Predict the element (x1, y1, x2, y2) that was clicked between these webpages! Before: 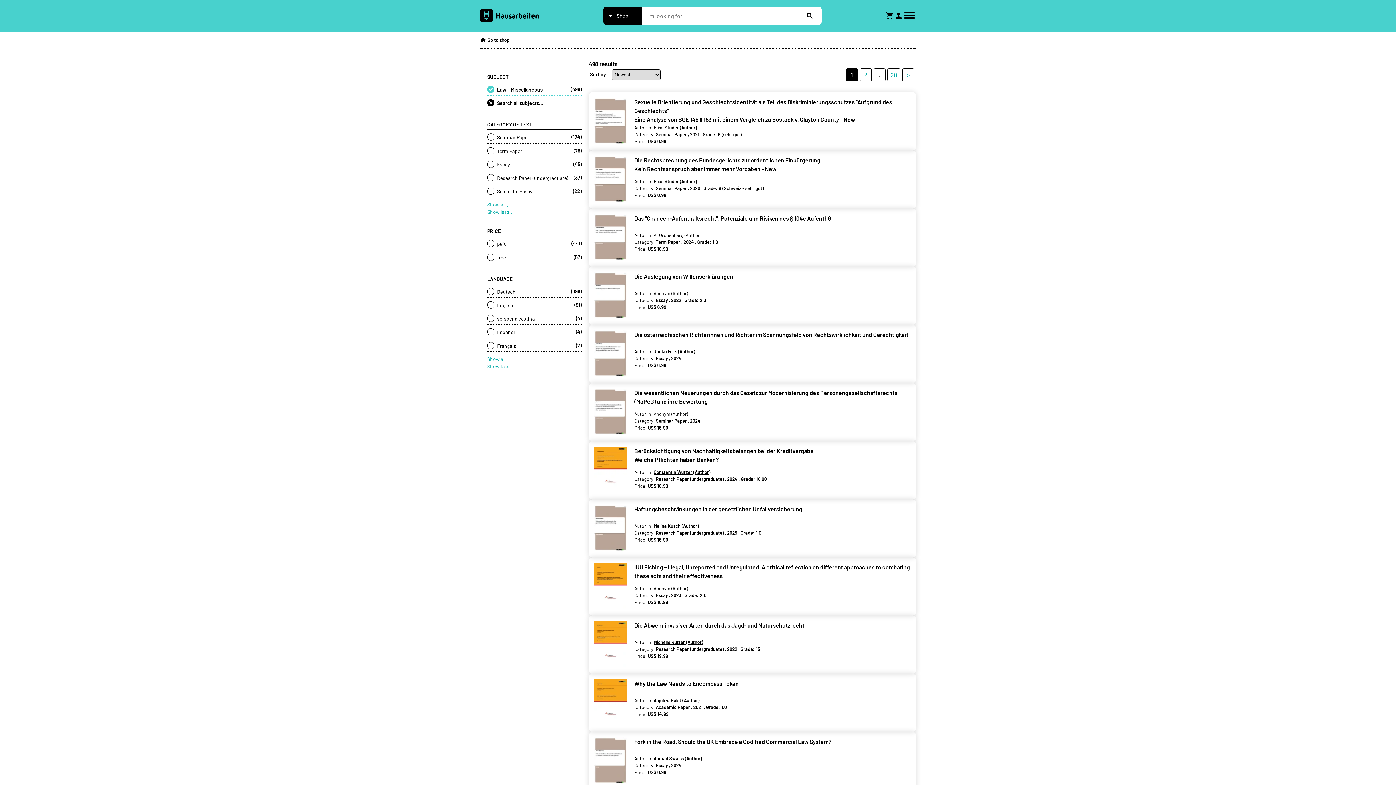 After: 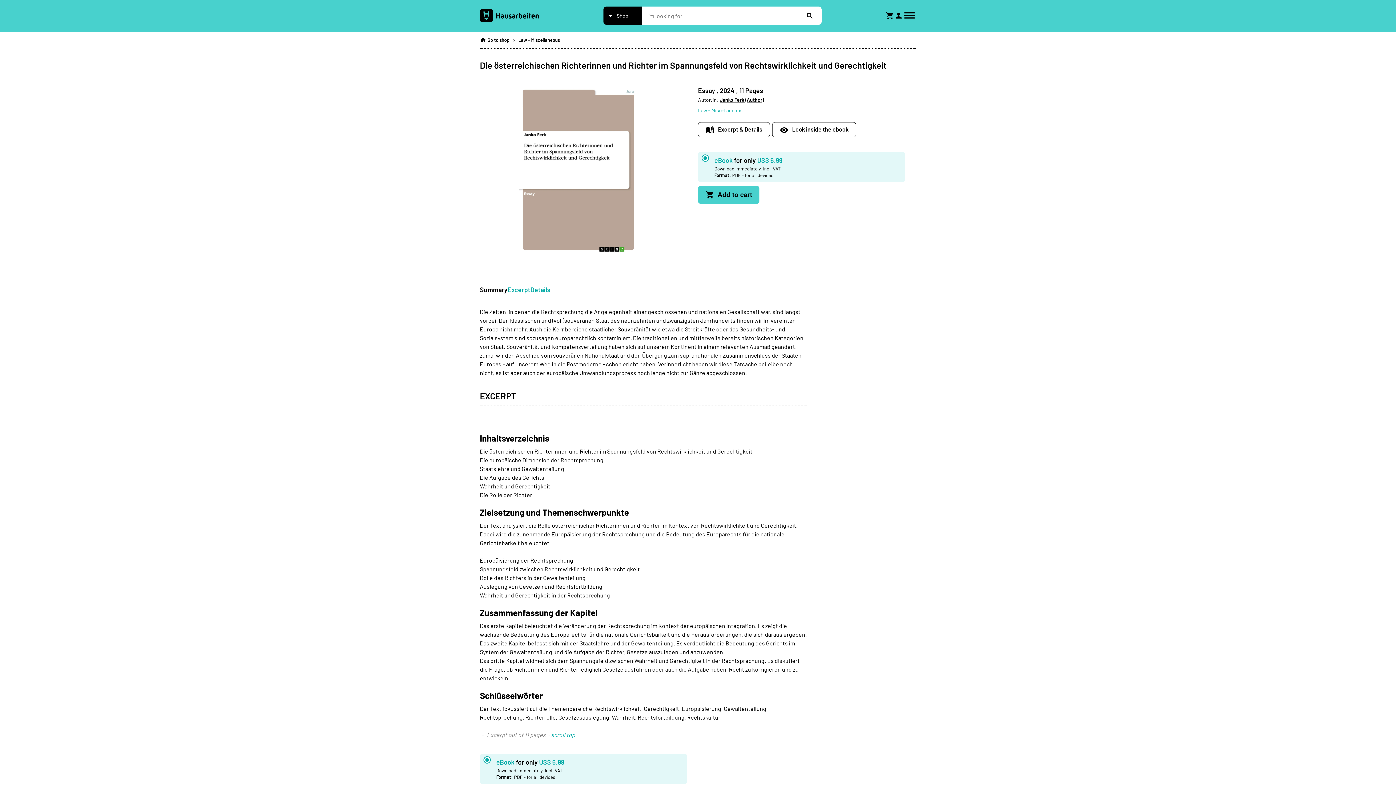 Action: bbox: (594, 372, 634, 378)